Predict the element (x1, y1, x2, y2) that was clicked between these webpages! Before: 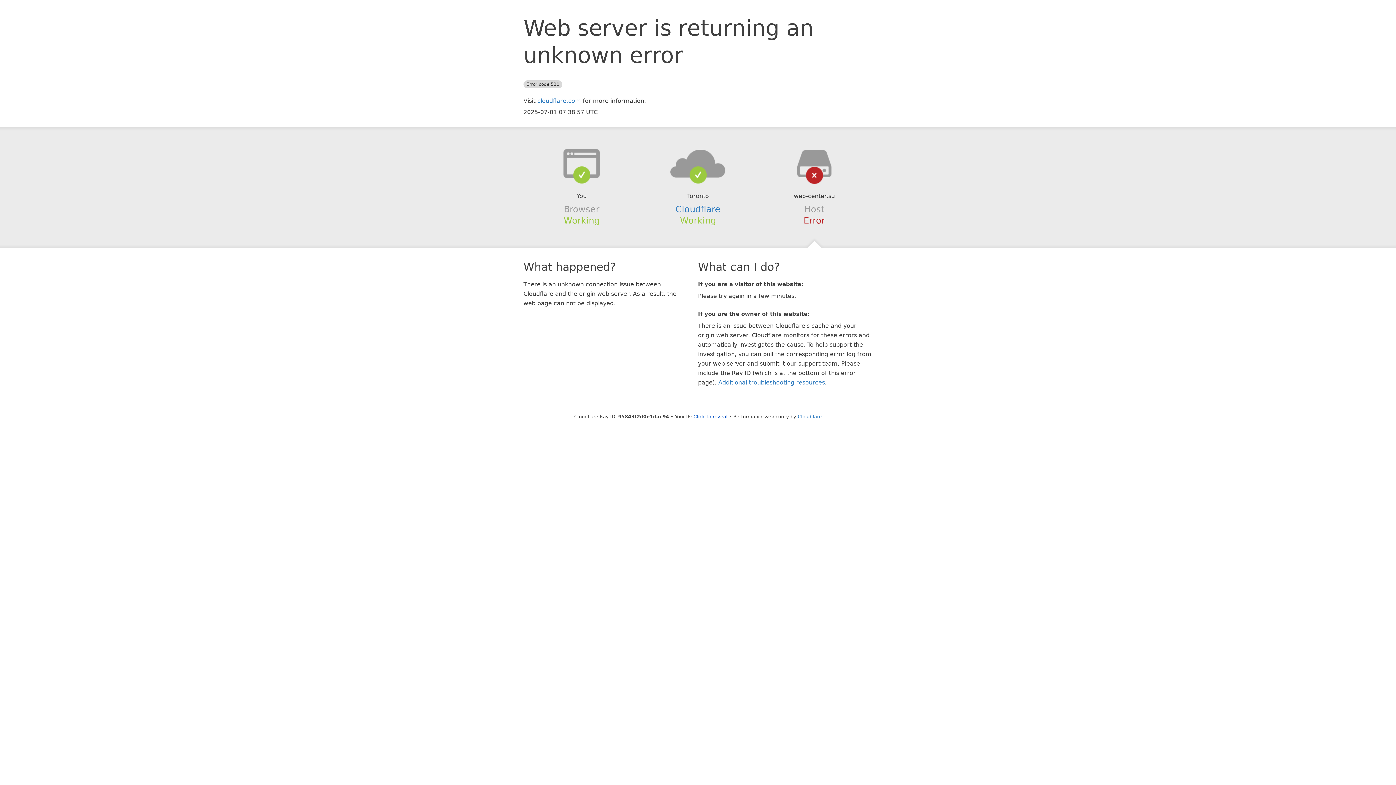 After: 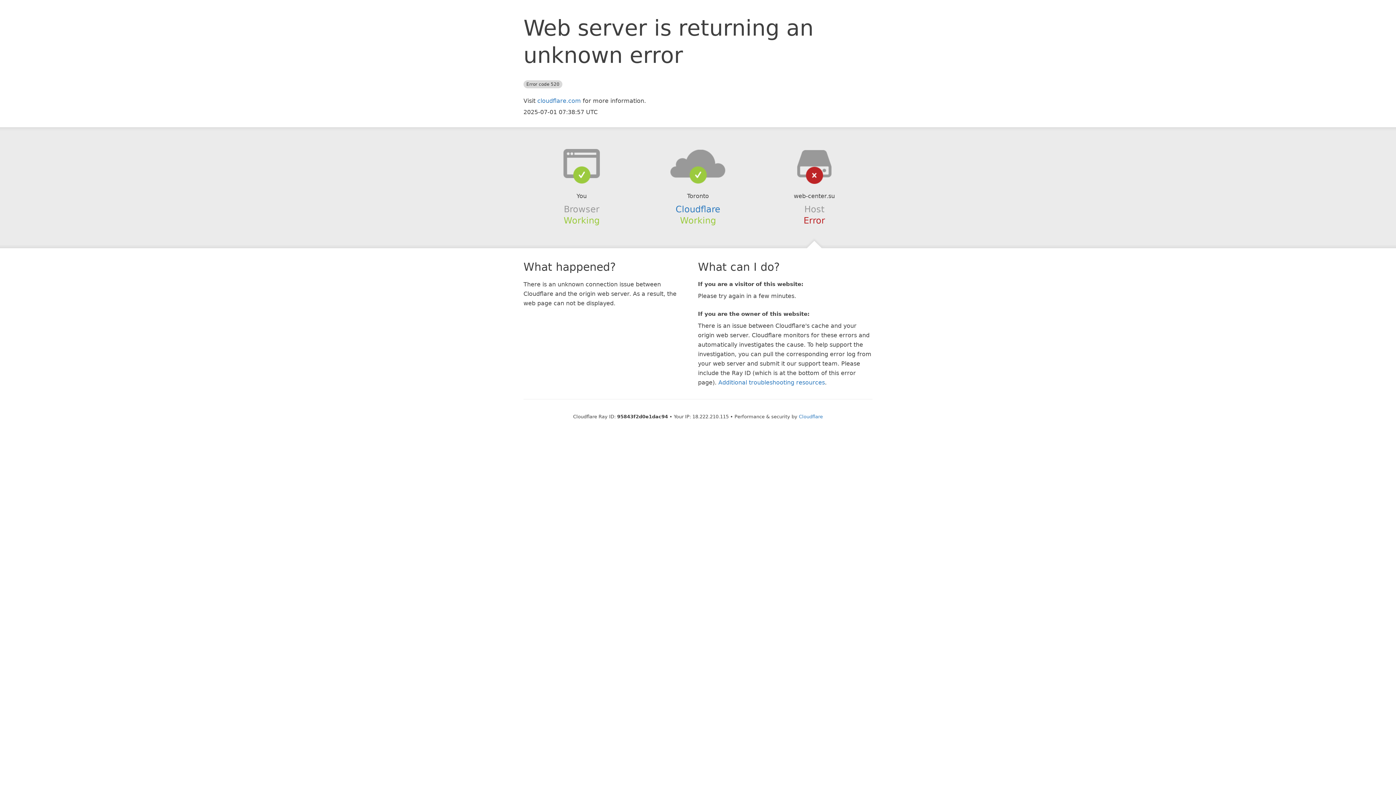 Action: bbox: (693, 414, 727, 419) label: Click to reveal